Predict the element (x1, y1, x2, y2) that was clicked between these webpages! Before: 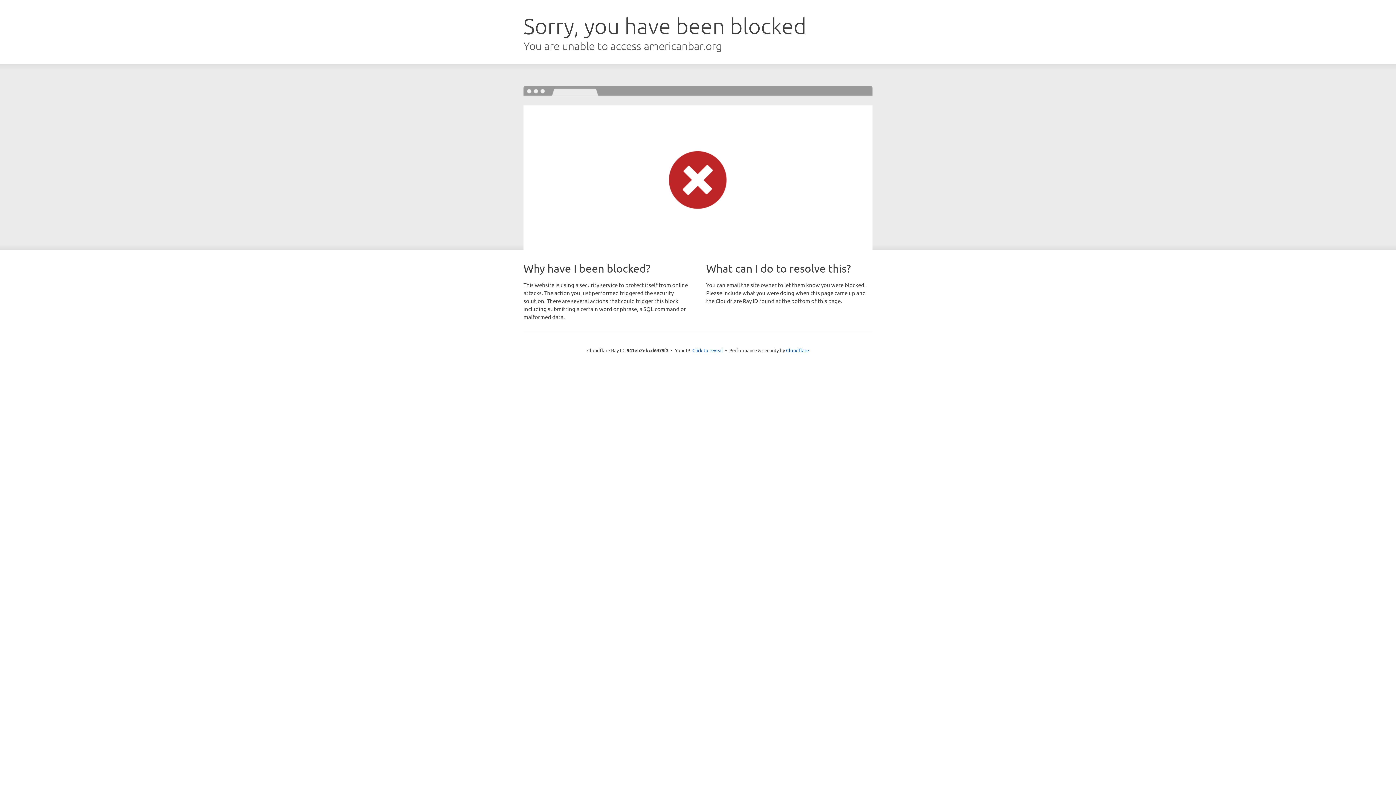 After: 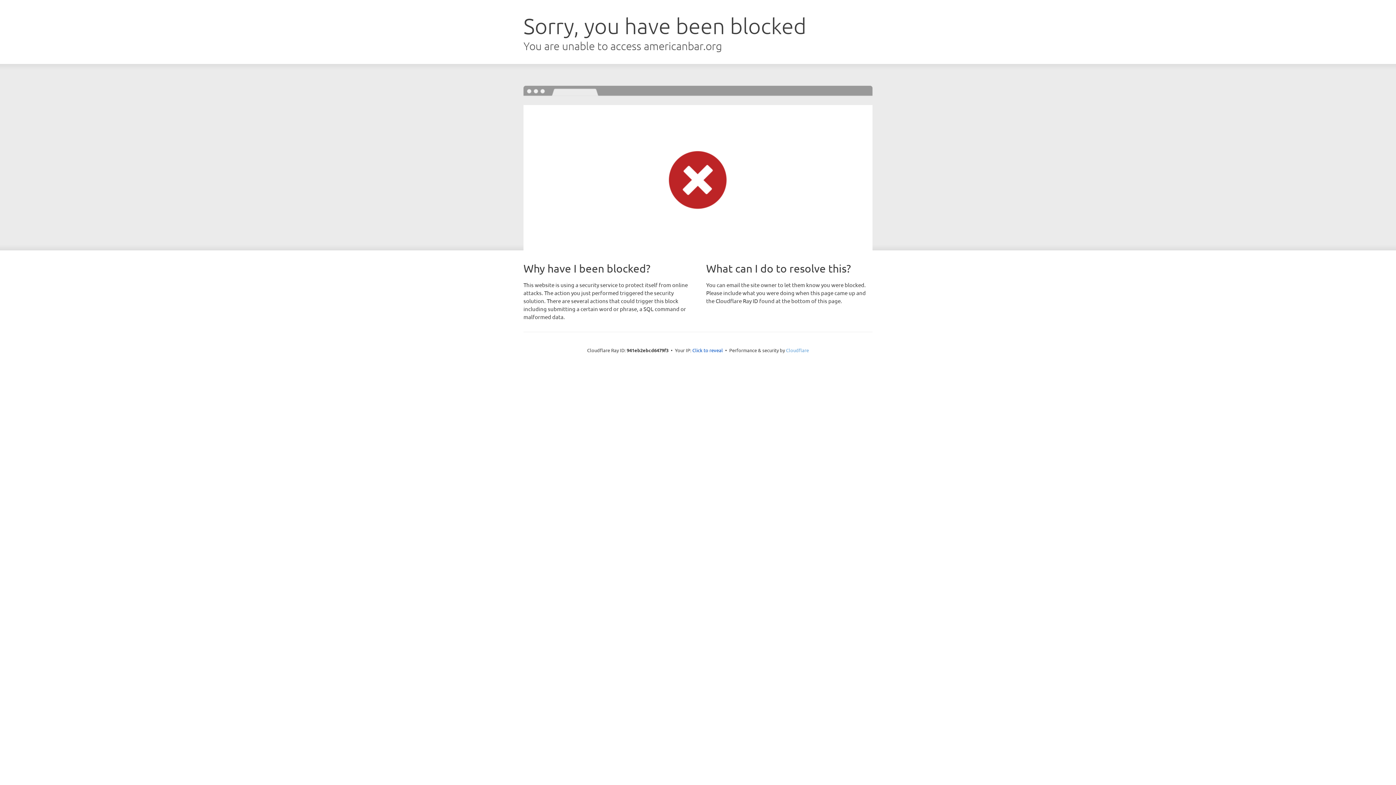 Action: bbox: (786, 347, 809, 353) label: Cloudflare